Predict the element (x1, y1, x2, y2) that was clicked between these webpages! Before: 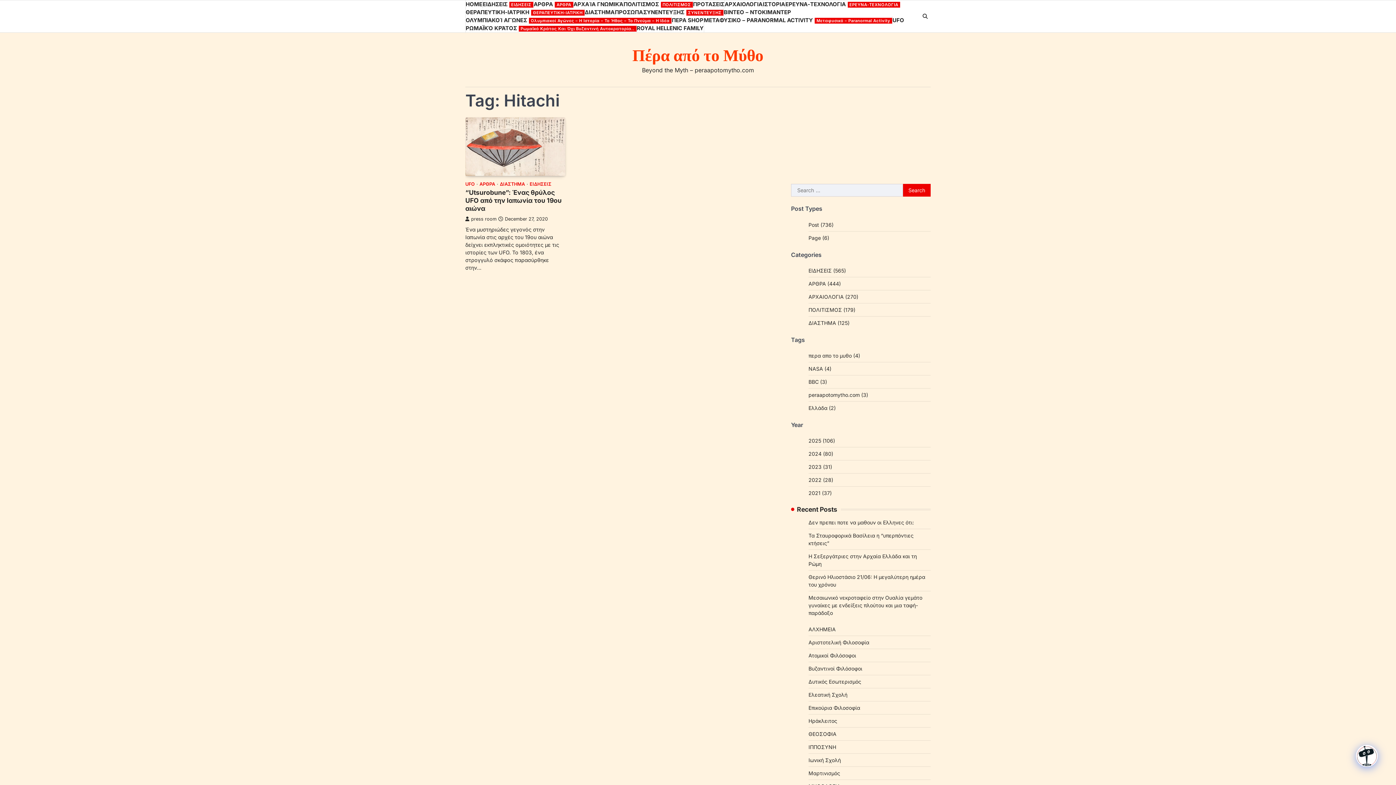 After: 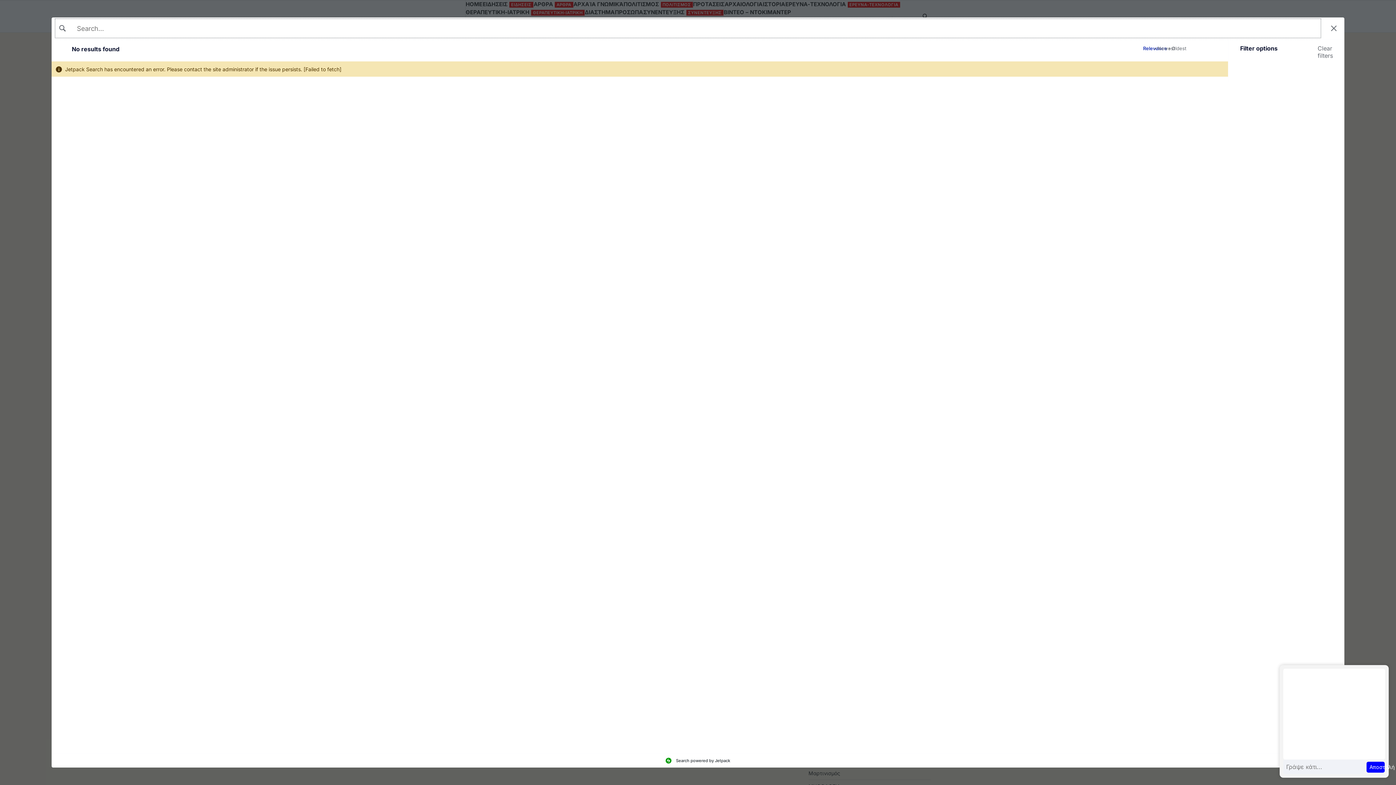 Action: label: 2021 (37) bbox: (808, 490, 832, 496)